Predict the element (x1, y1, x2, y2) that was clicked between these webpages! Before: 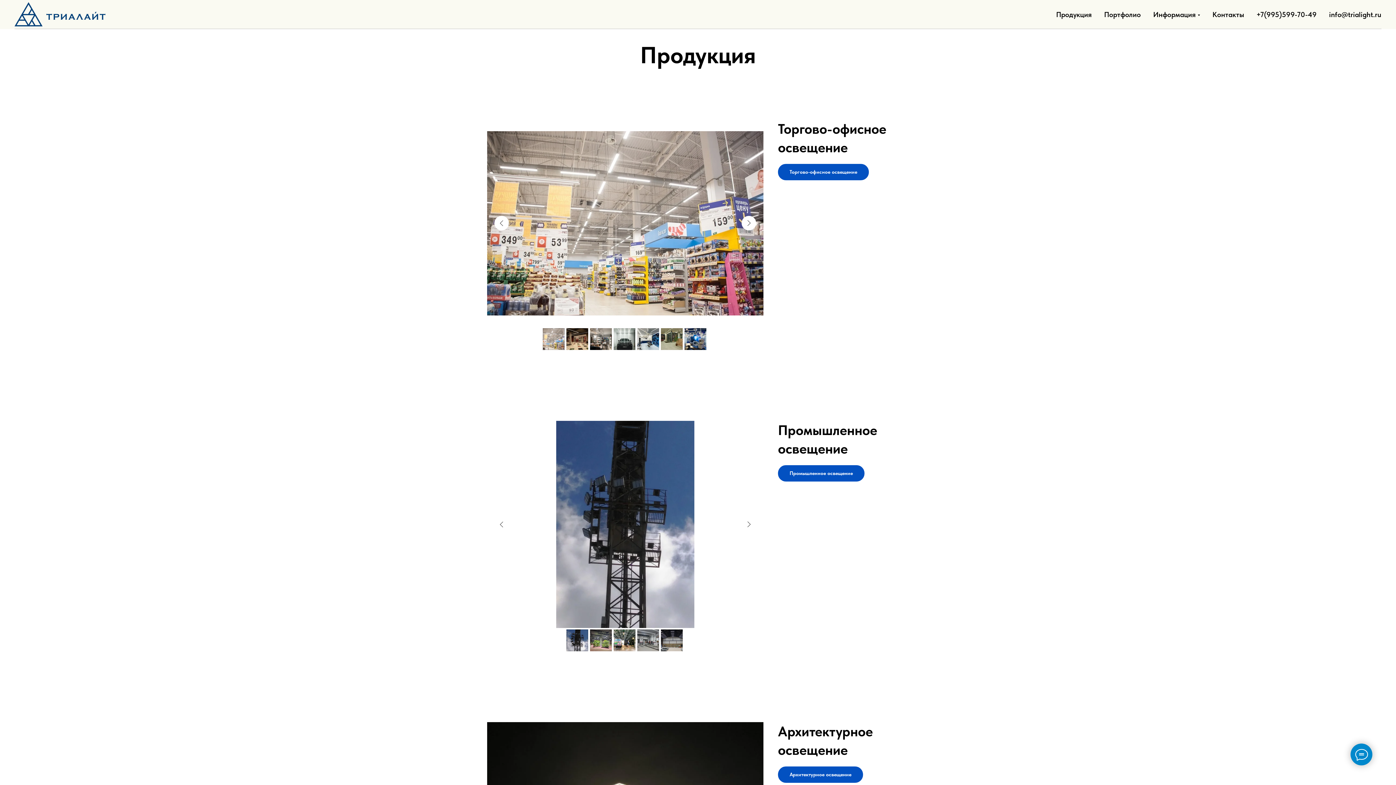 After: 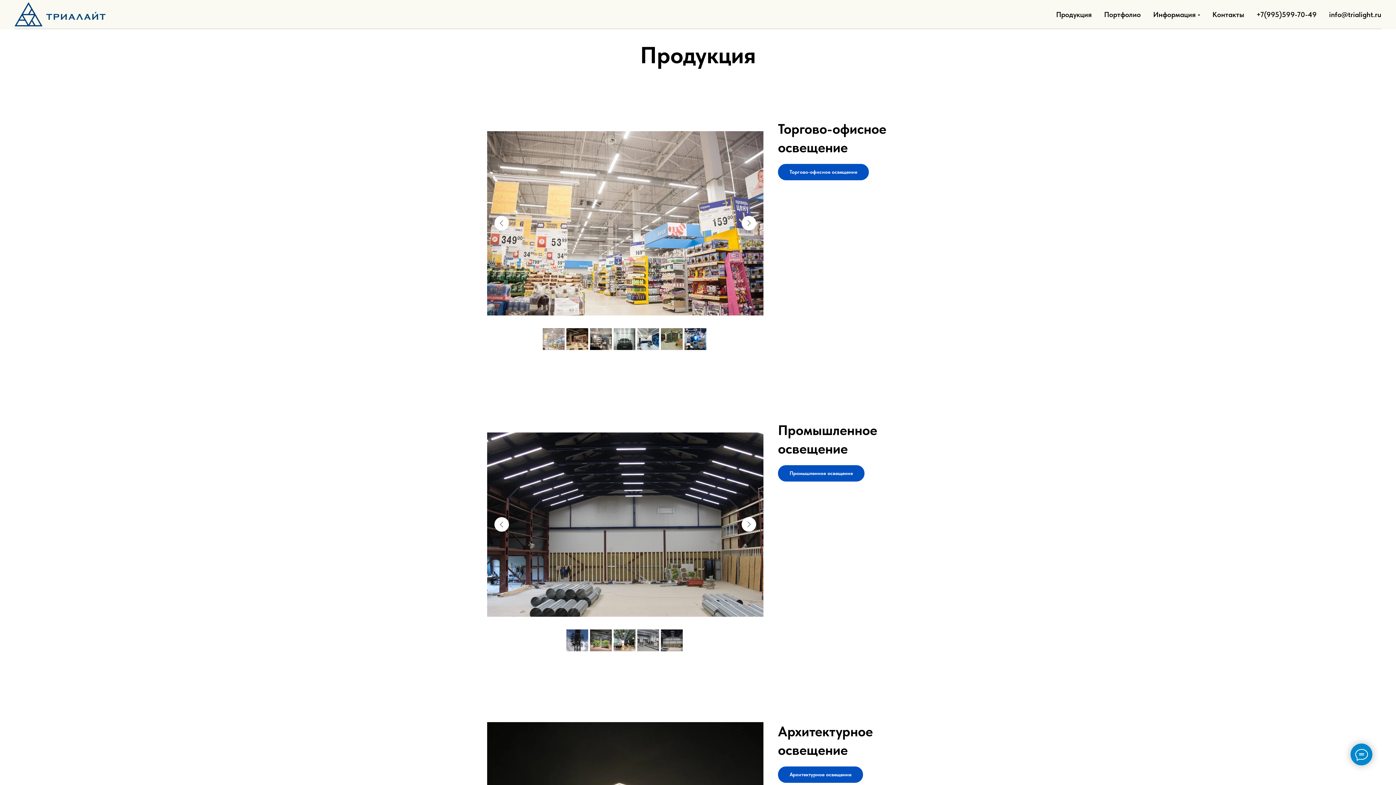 Action: bbox: (494, 517, 509, 532) label: Previous slide